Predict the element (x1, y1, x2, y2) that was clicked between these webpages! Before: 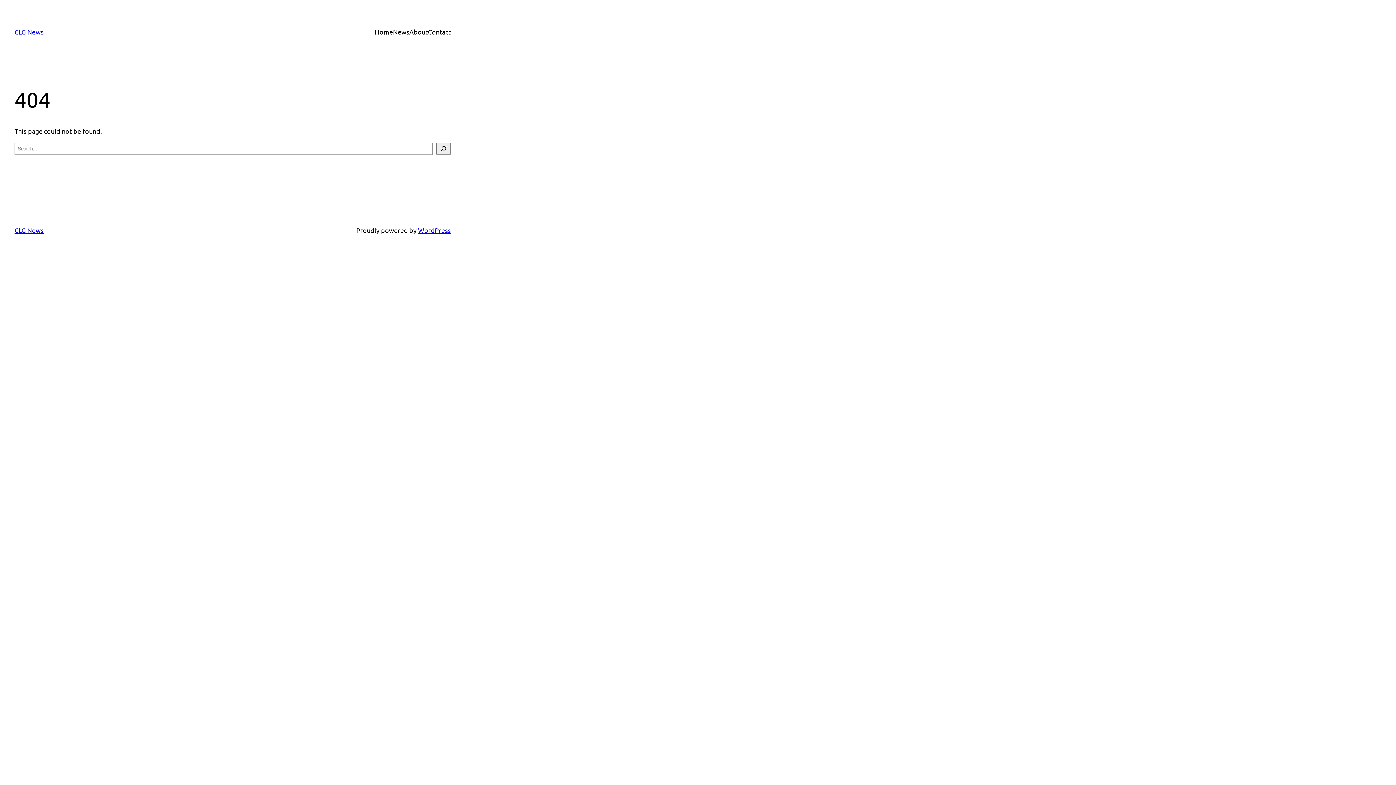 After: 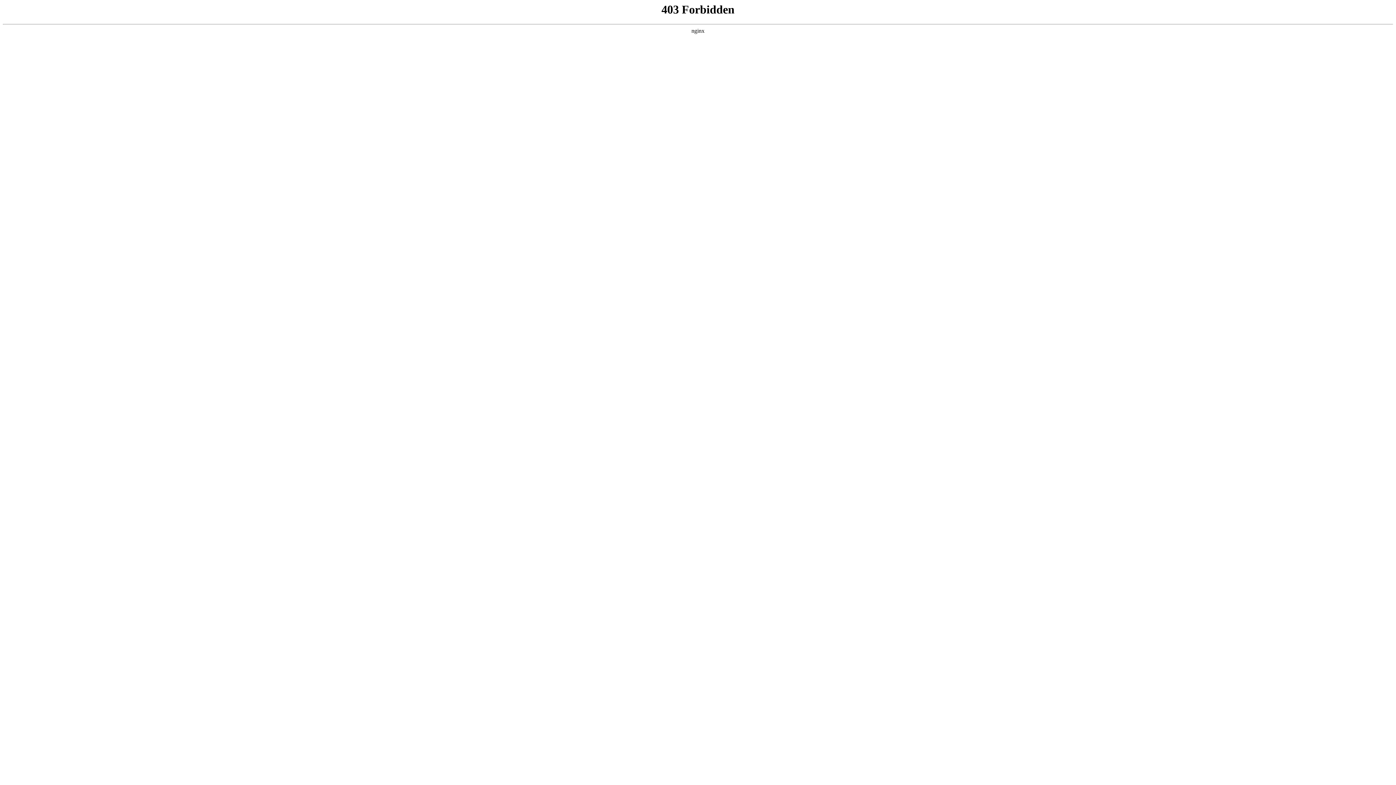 Action: label: WordPress bbox: (418, 226, 450, 234)